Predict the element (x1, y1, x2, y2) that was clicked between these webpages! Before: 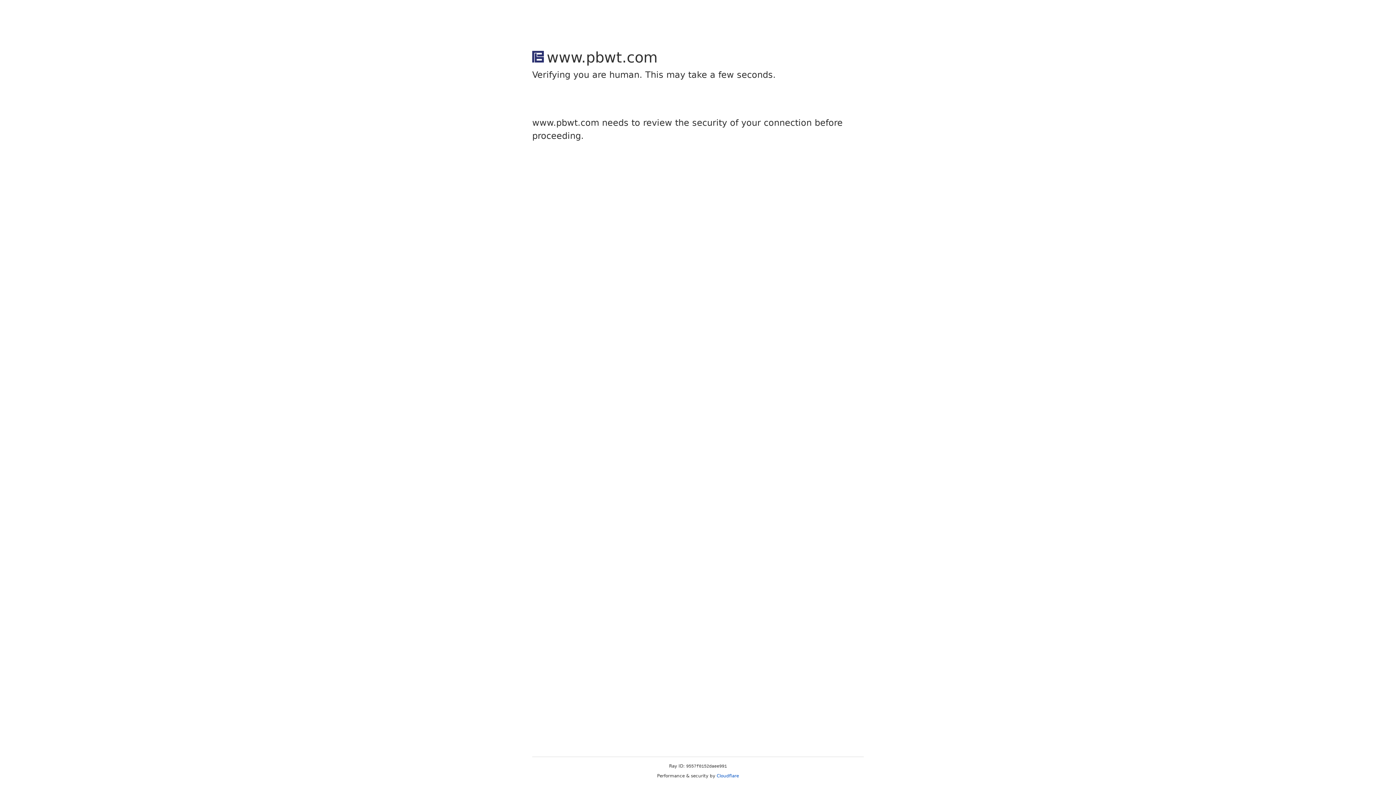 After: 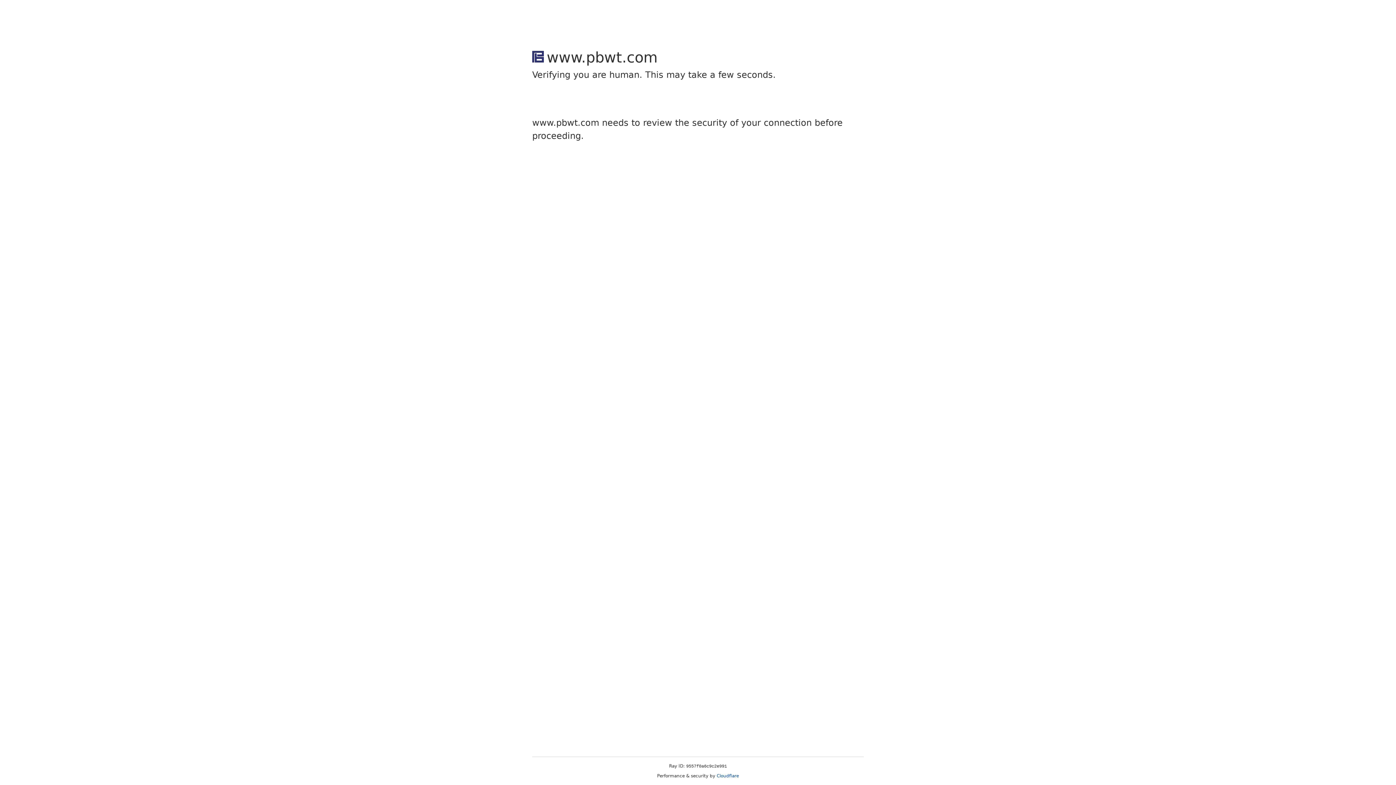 Action: bbox: (716, 773, 739, 778) label: Cloudflare